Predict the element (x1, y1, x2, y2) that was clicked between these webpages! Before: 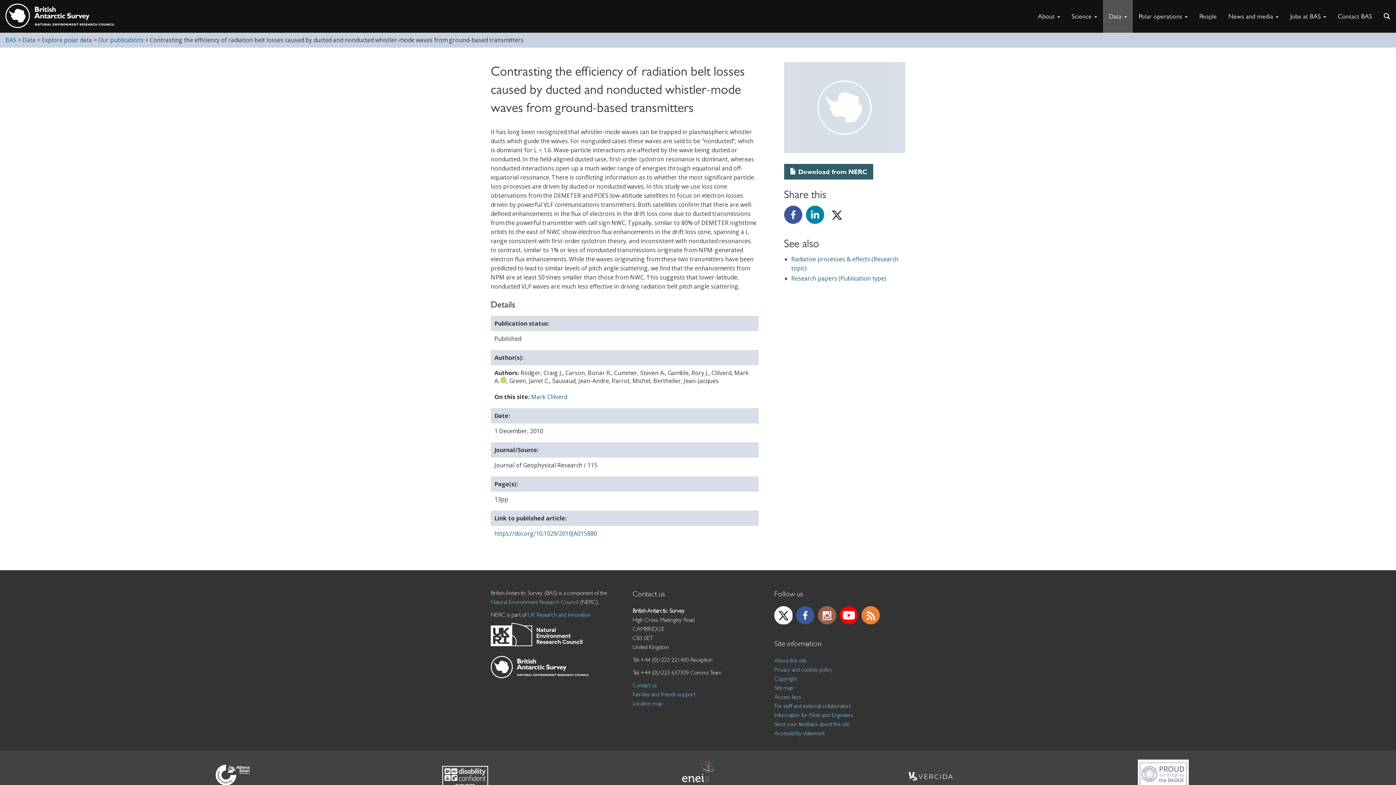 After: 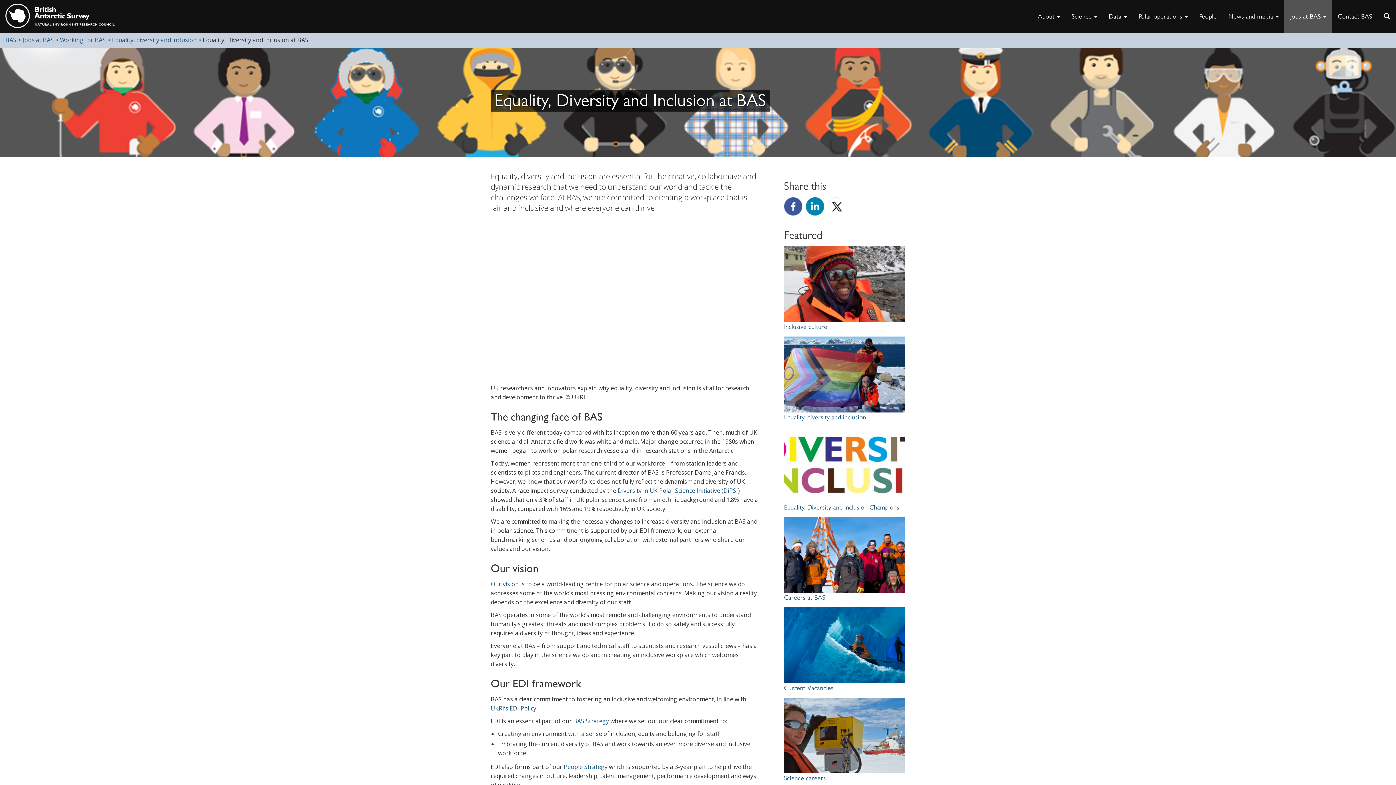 Action: bbox: (1138, 774, 1189, 780)